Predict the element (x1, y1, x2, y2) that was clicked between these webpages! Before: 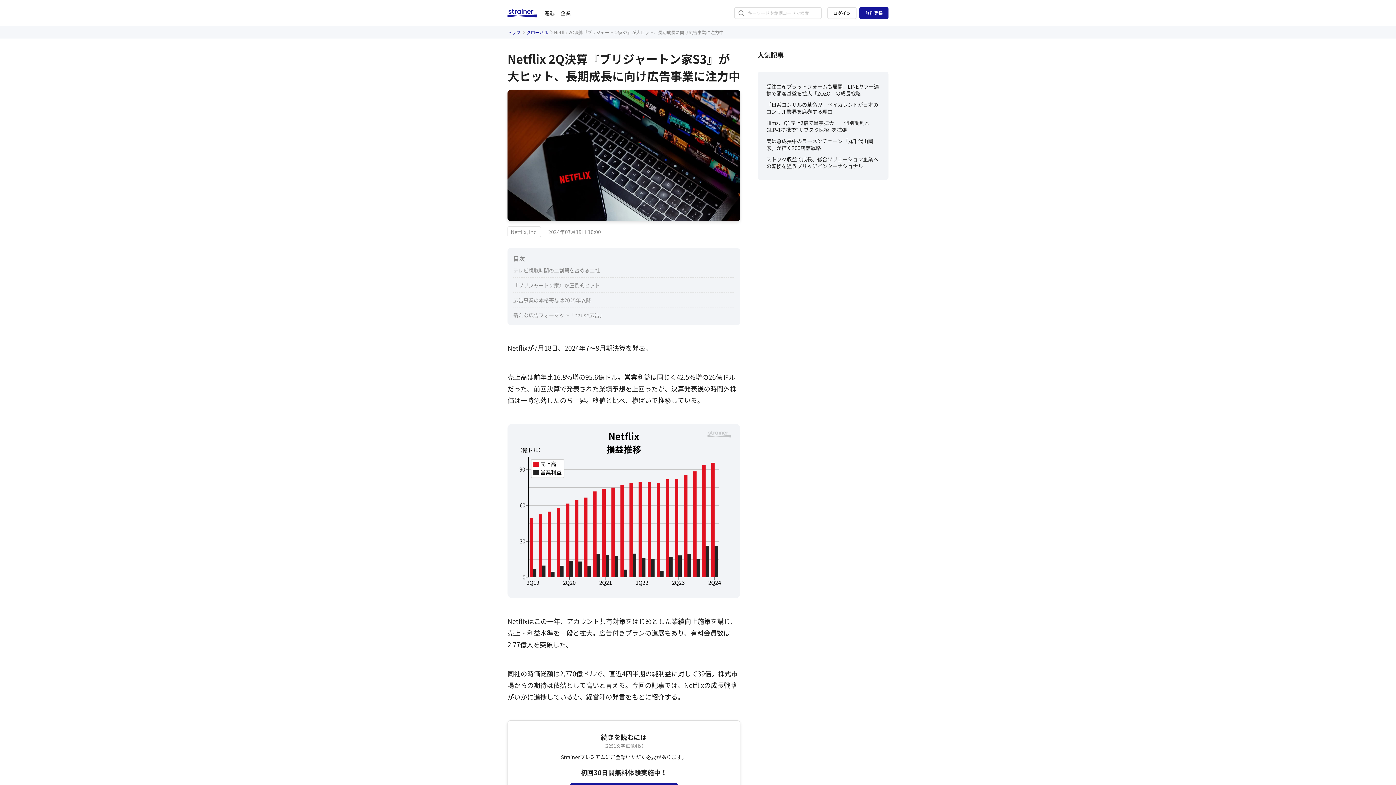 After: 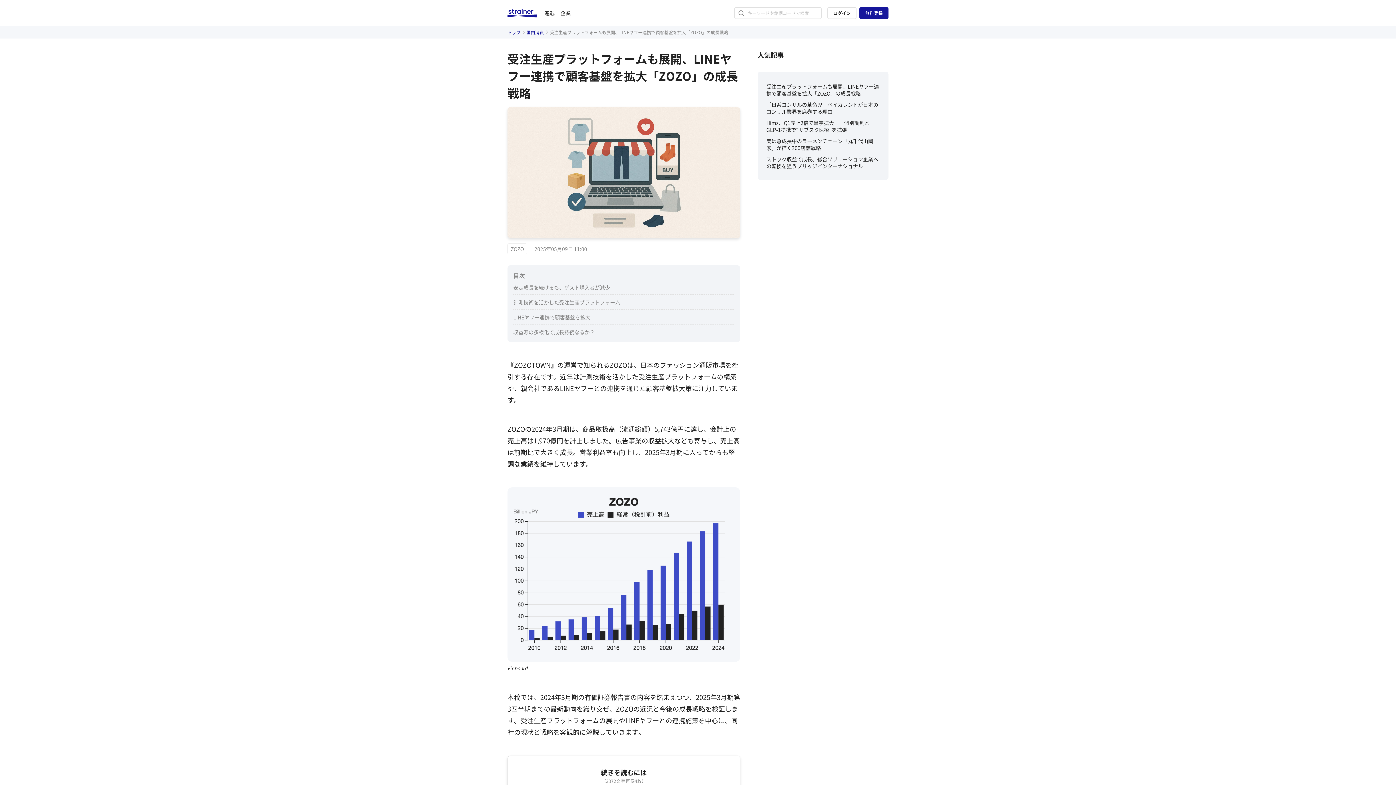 Action: label: 受注生産プラットフォームも展開、LINEヤフー連携で顧客基盤を拡大「ZOZO」の成長戦略 bbox: (766, 80, 880, 98)